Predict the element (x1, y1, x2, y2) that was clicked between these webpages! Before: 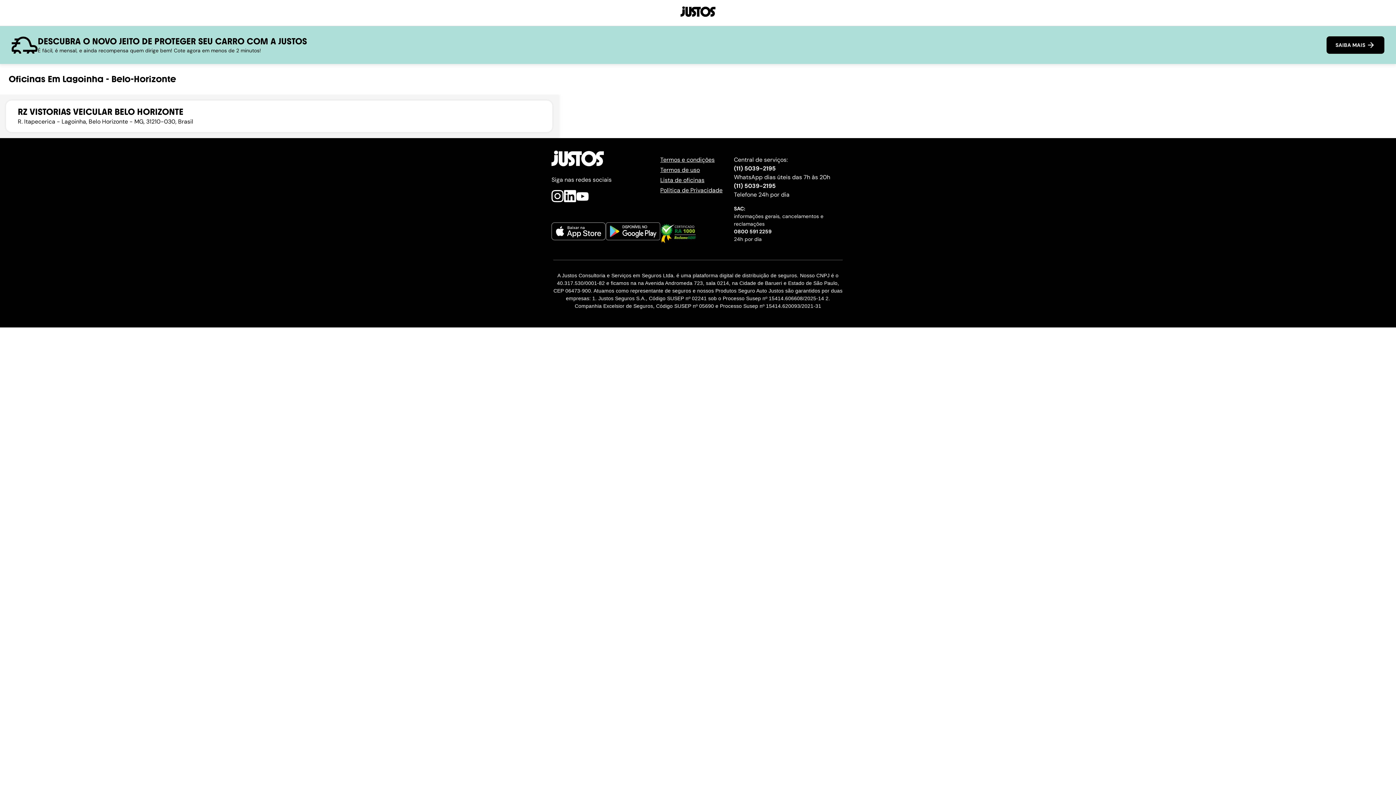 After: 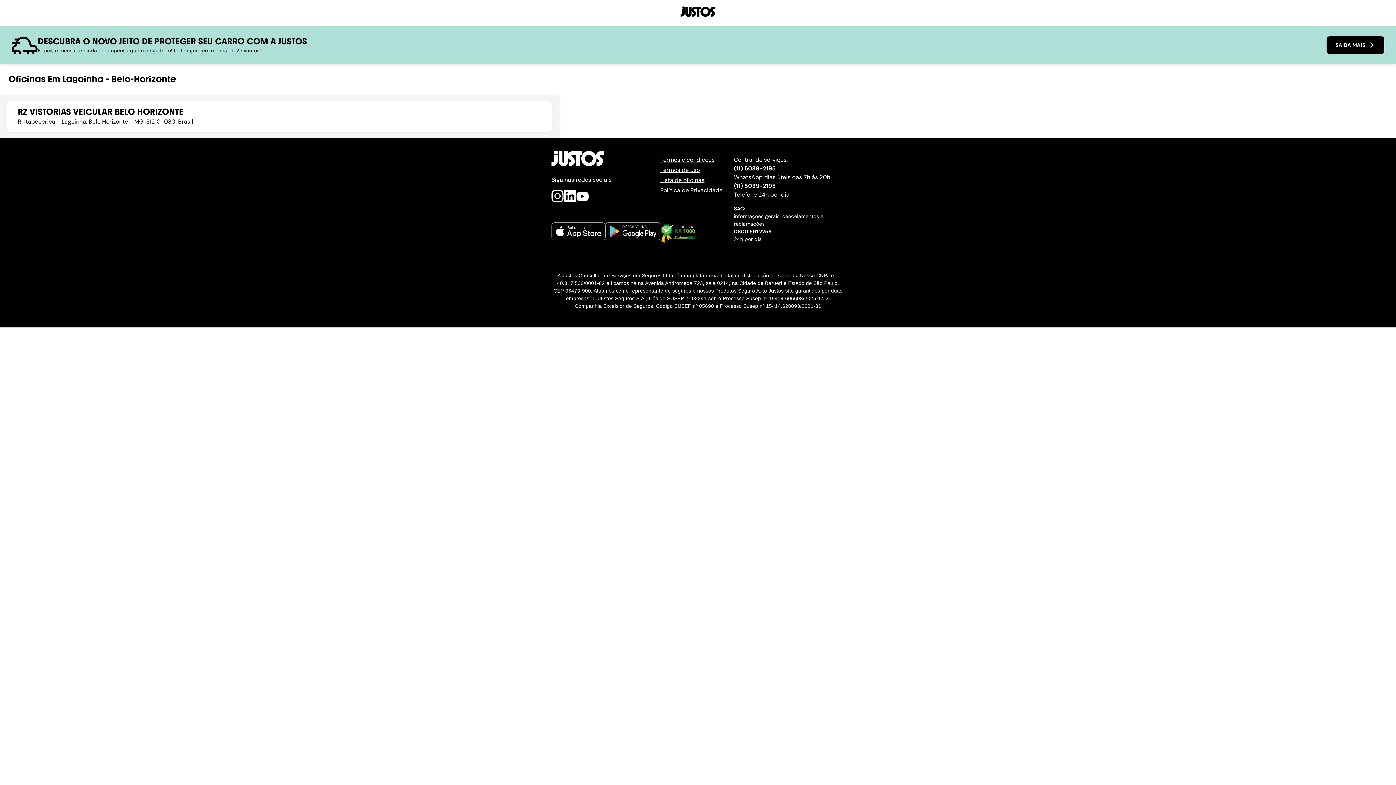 Action: bbox: (576, 191, 589, 203) label: Justos Youtube